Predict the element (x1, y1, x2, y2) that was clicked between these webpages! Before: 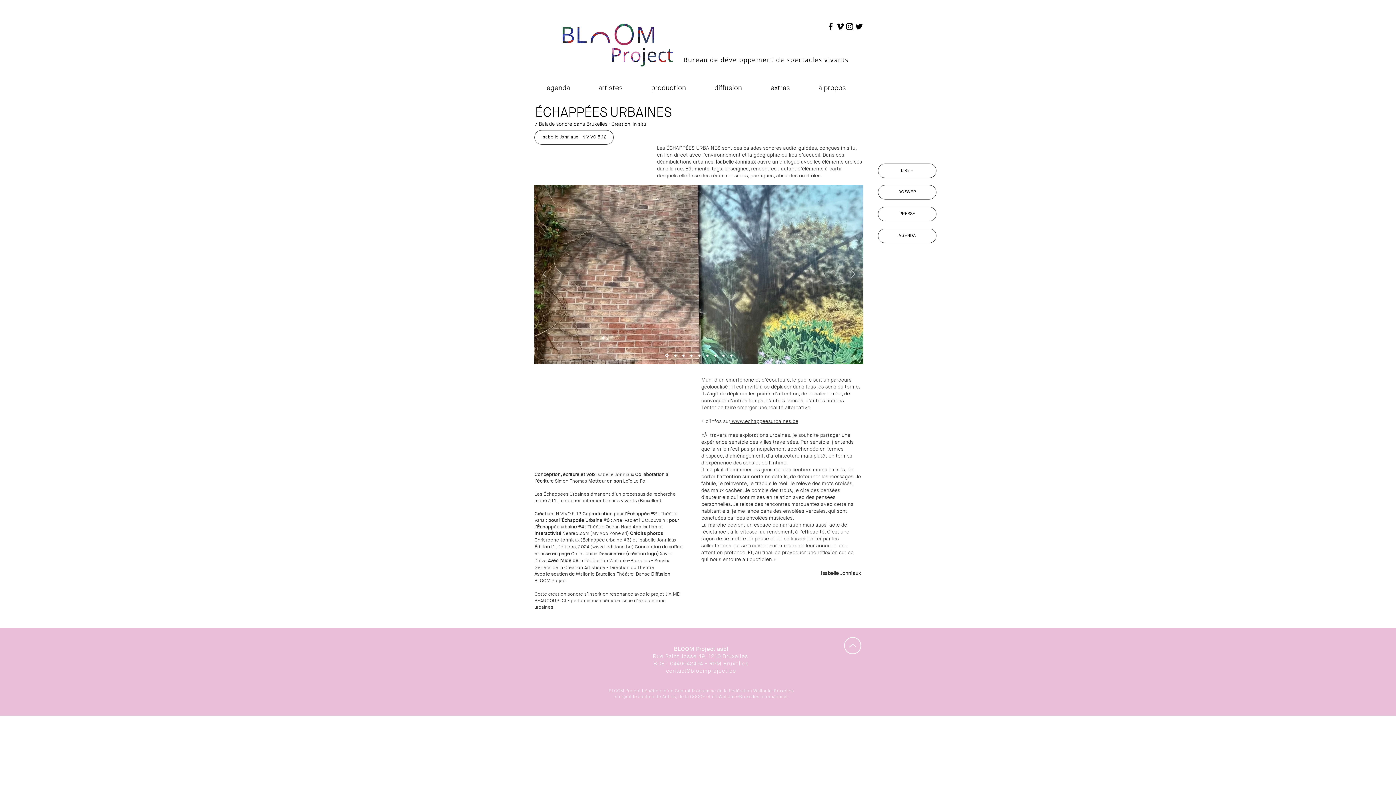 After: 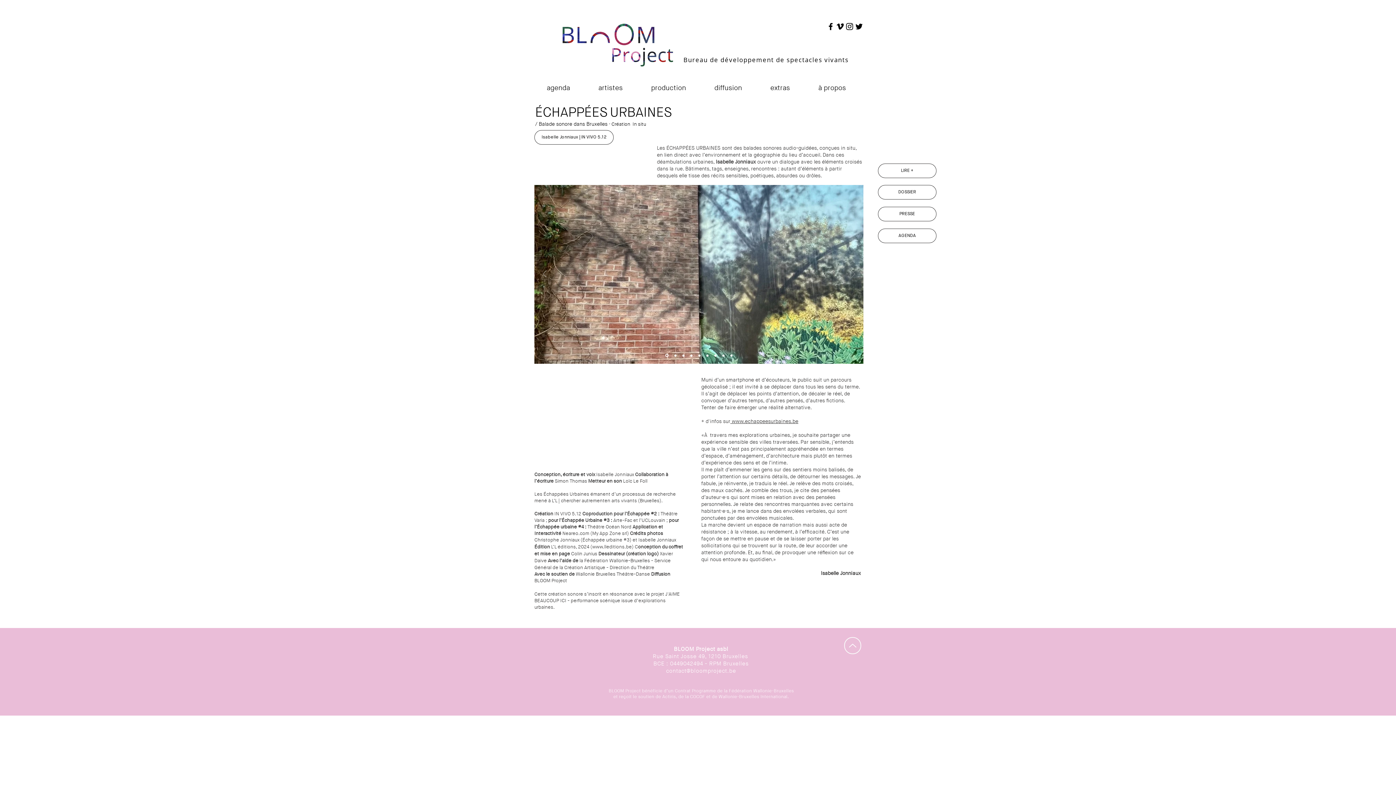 Action: bbox: (851, 270, 855, 278) label: Suivant